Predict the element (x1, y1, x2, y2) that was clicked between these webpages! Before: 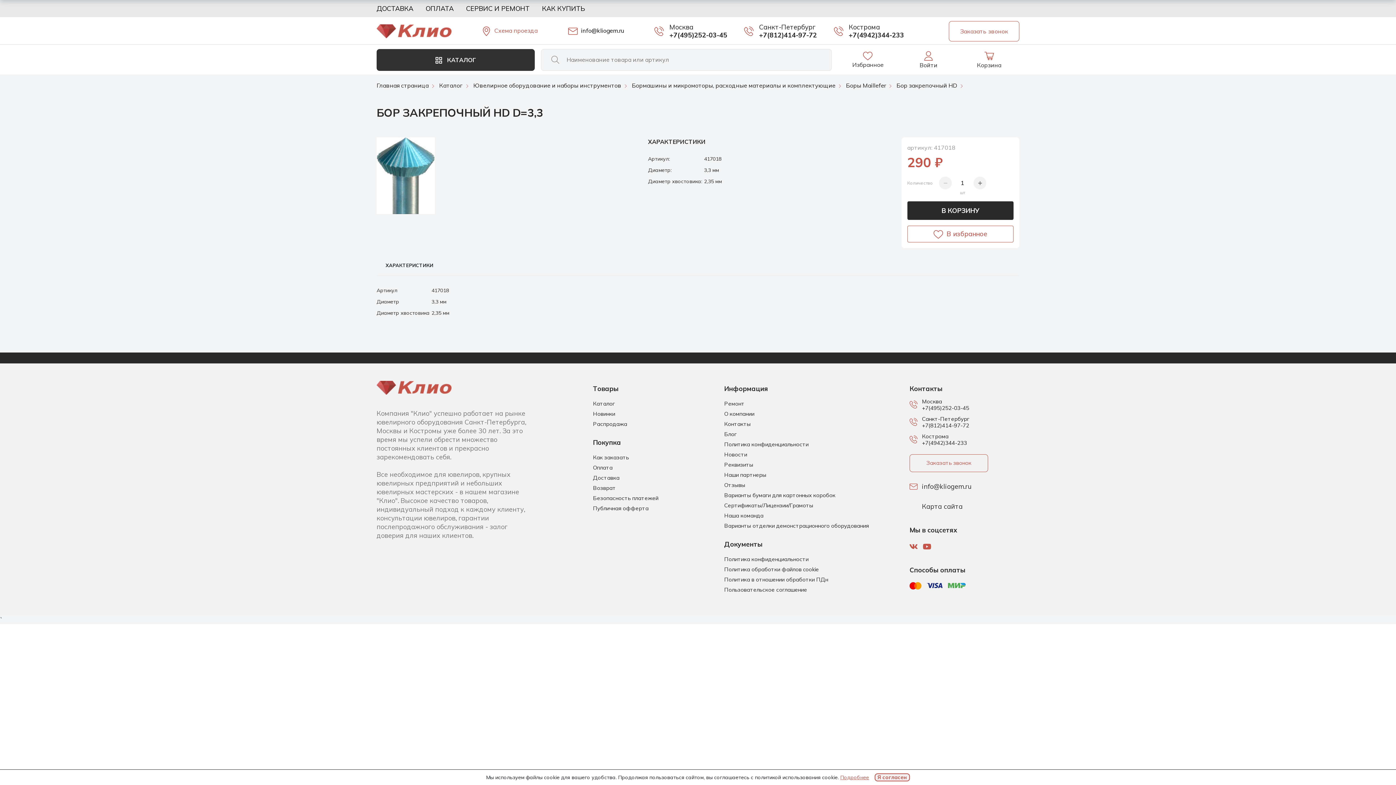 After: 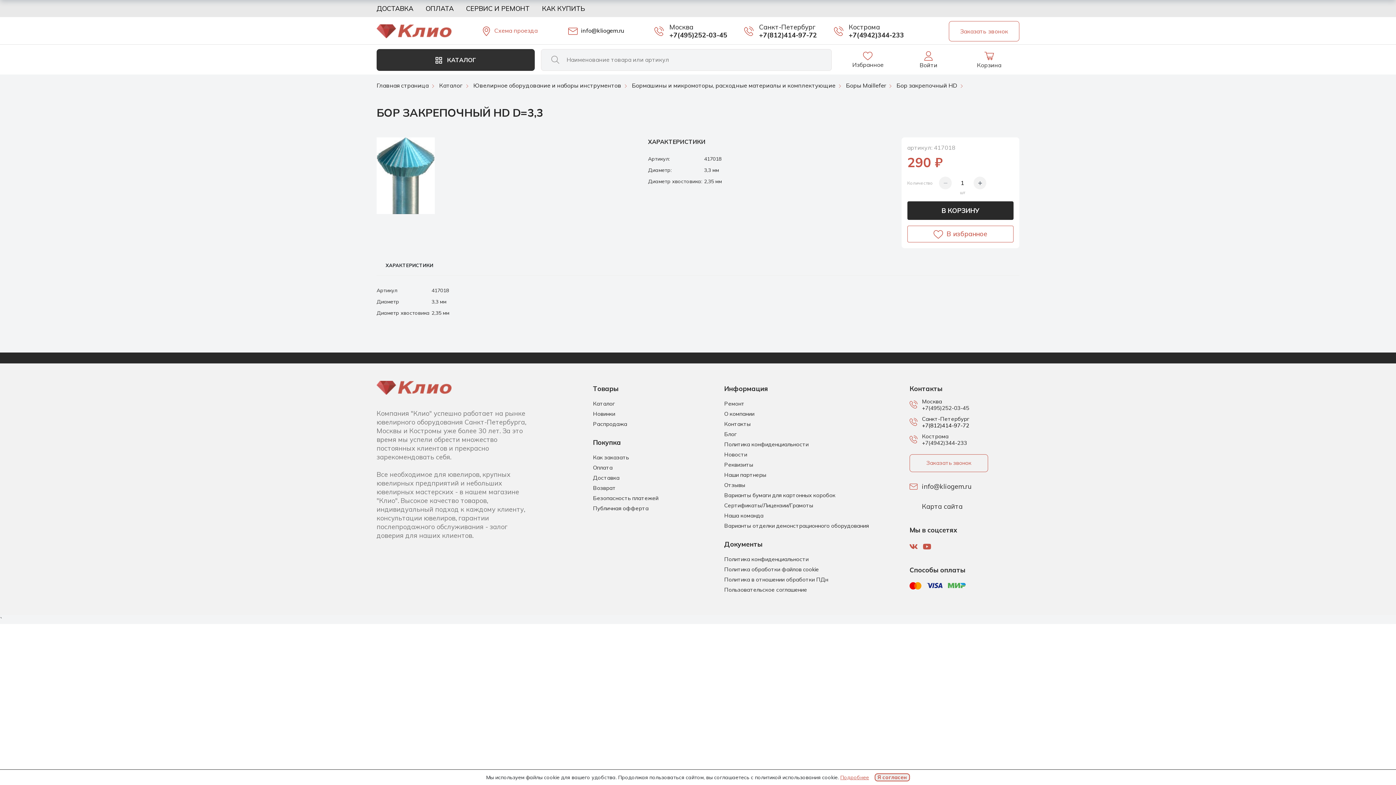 Action: bbox: (922, 422, 969, 429) label: +7(812)414-97-72